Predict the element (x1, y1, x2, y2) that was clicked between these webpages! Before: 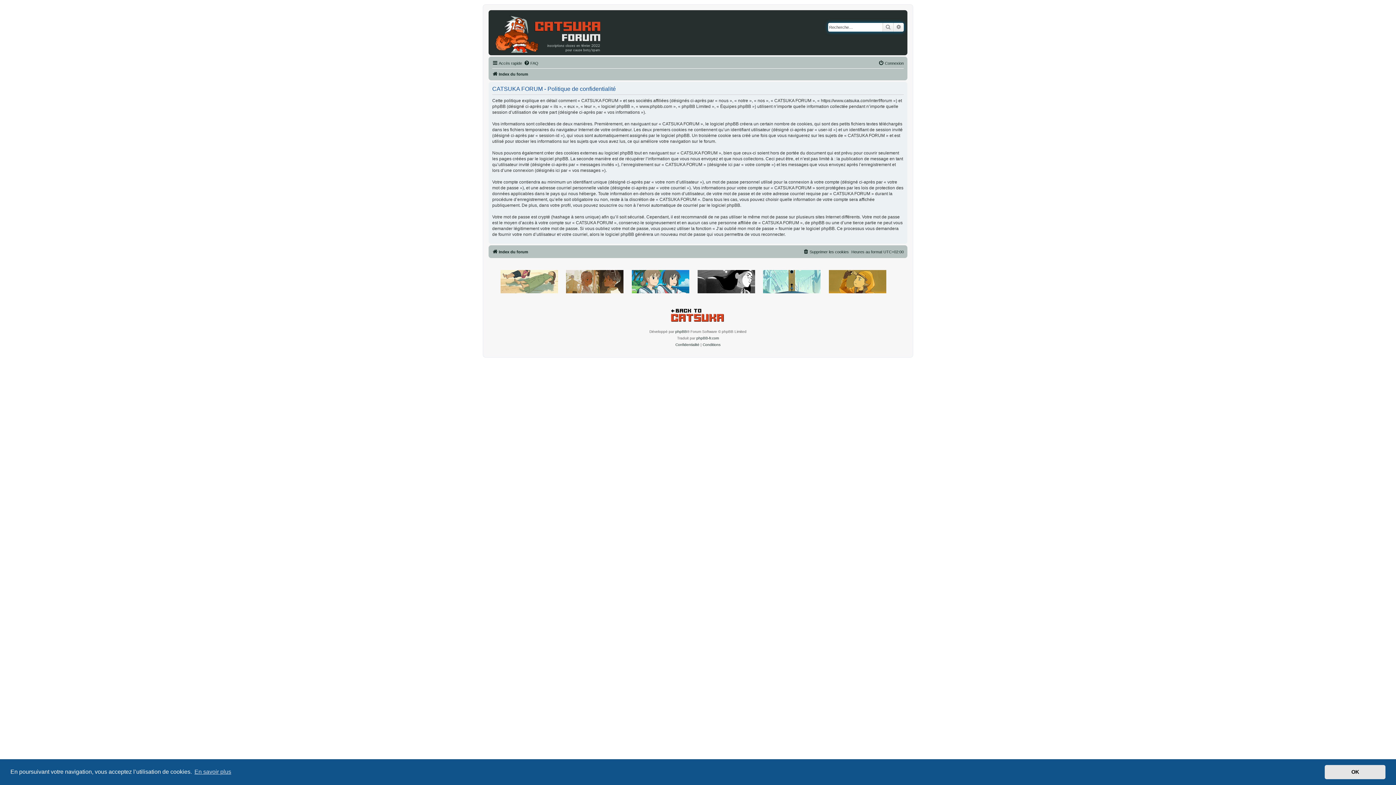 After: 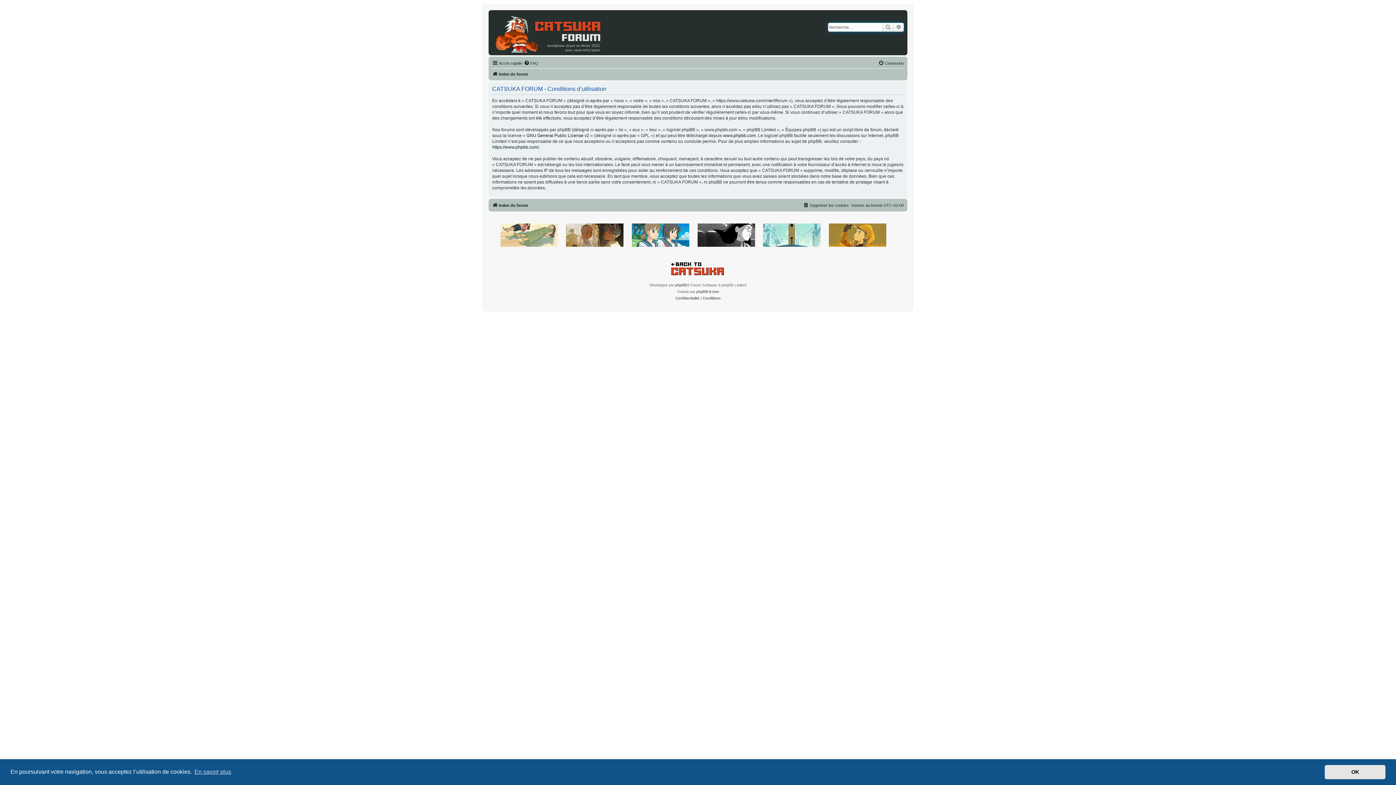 Action: bbox: (702, 341, 720, 348) label: Conditions